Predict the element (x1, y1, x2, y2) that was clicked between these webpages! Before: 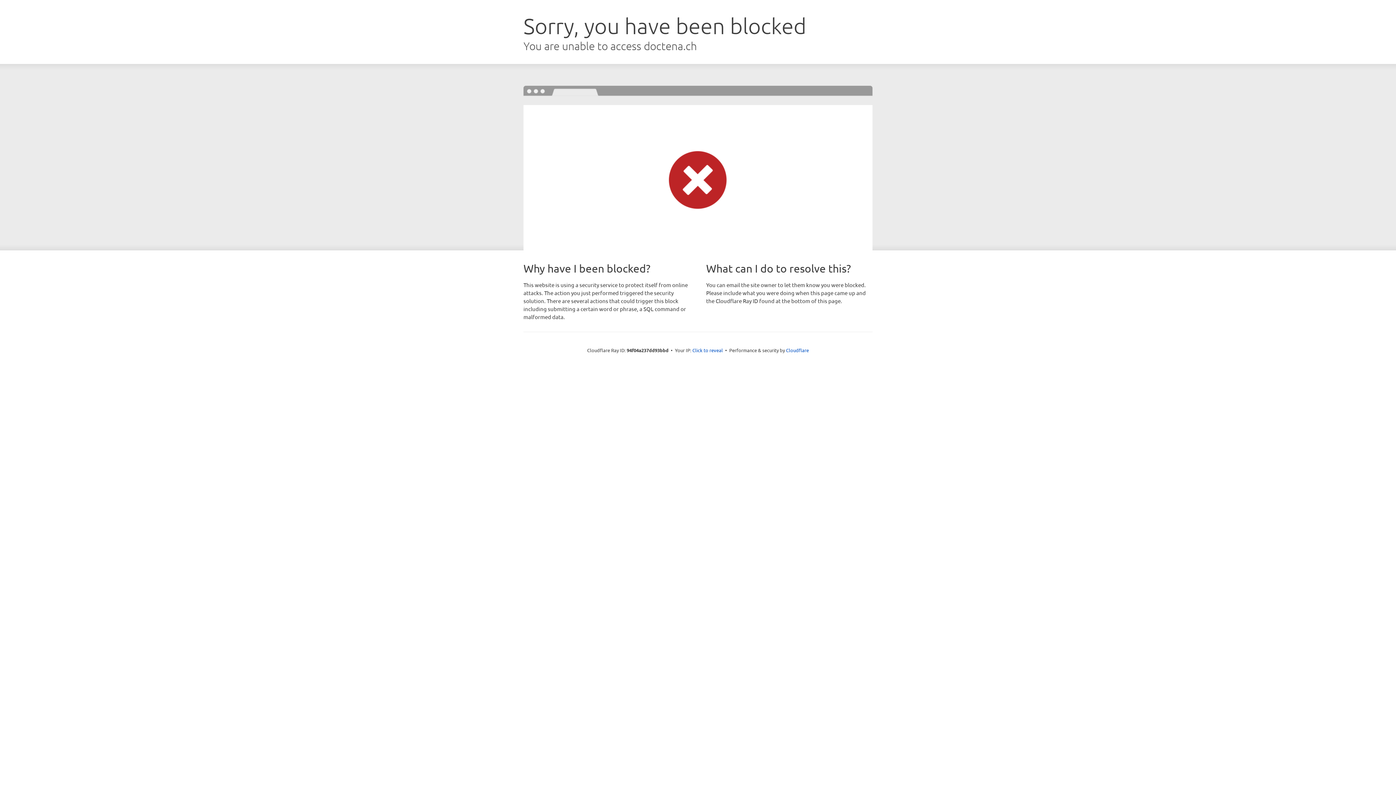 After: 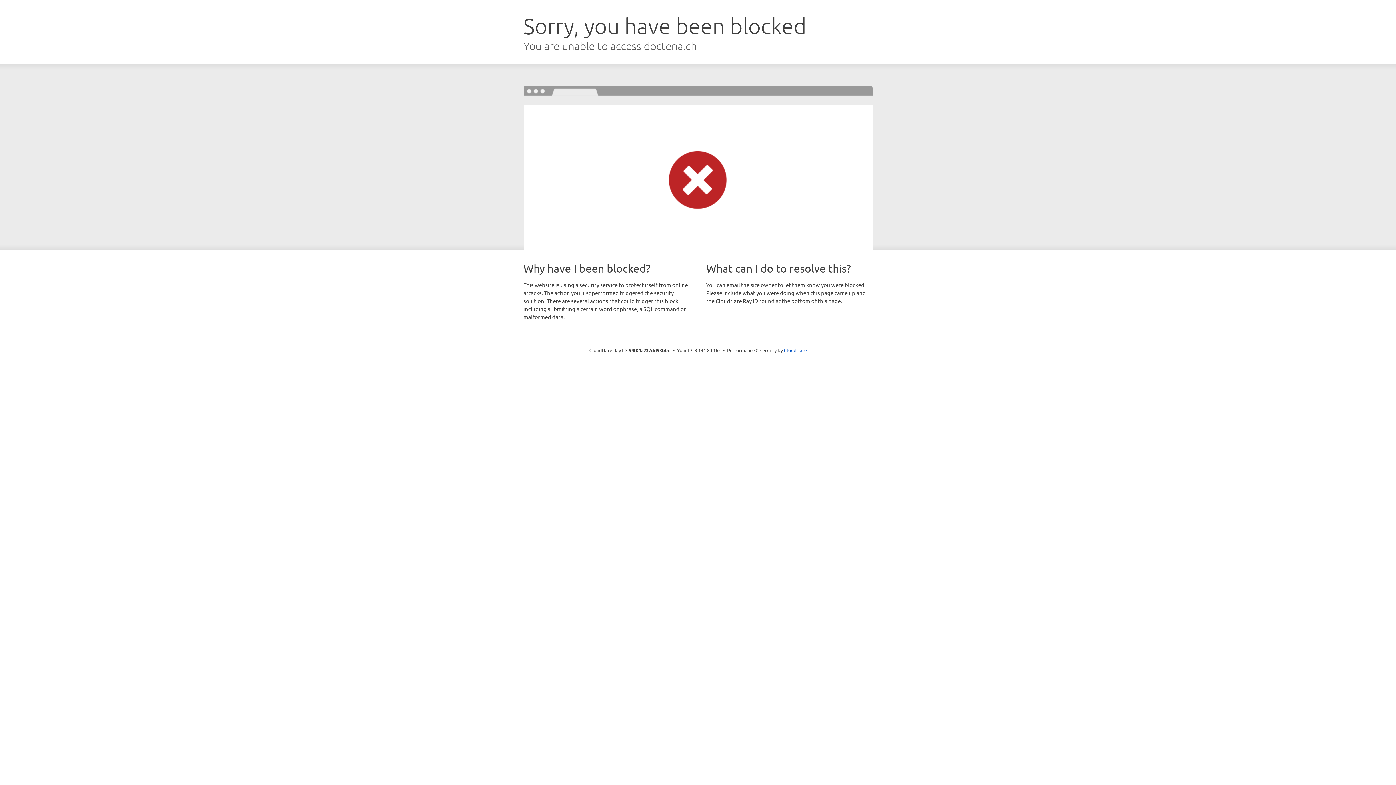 Action: bbox: (692, 346, 723, 353) label: Click to reveal